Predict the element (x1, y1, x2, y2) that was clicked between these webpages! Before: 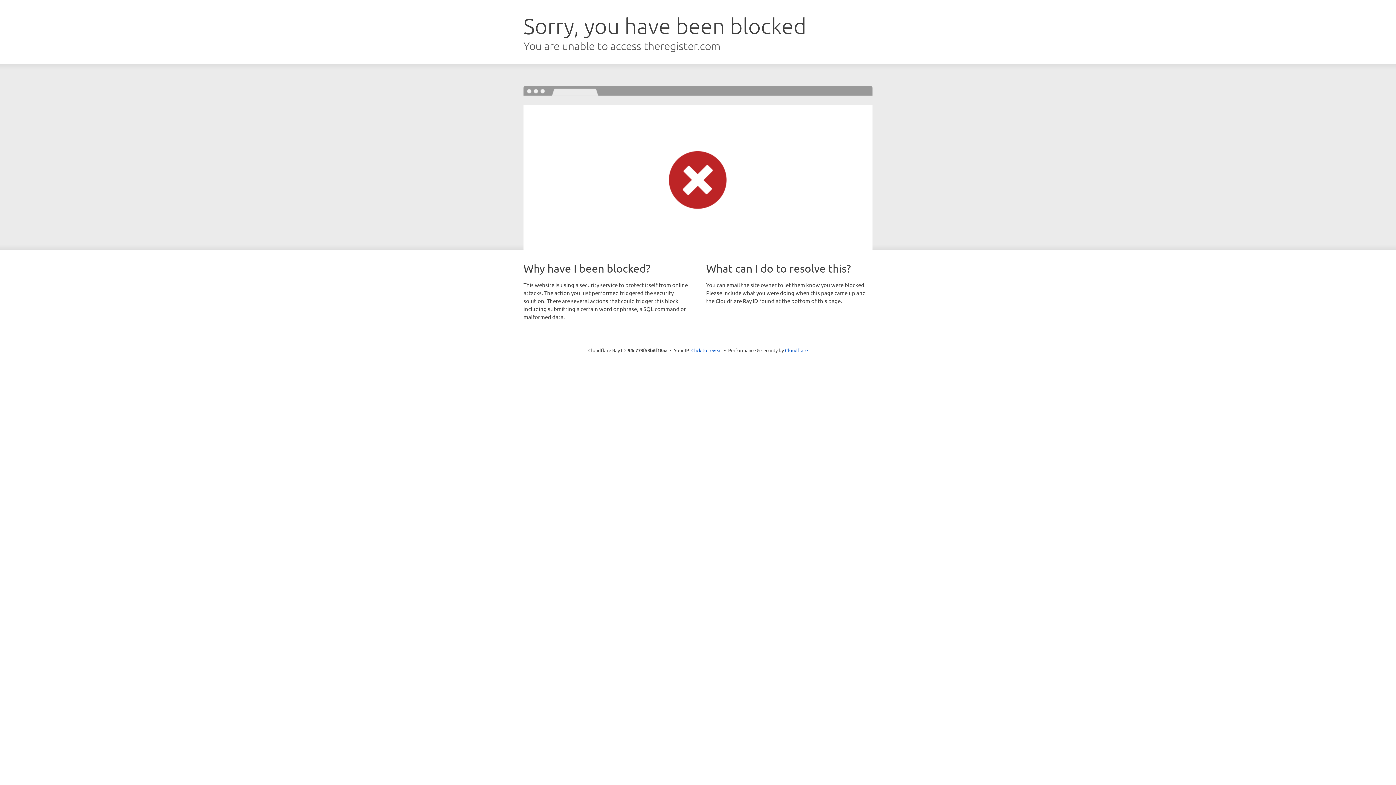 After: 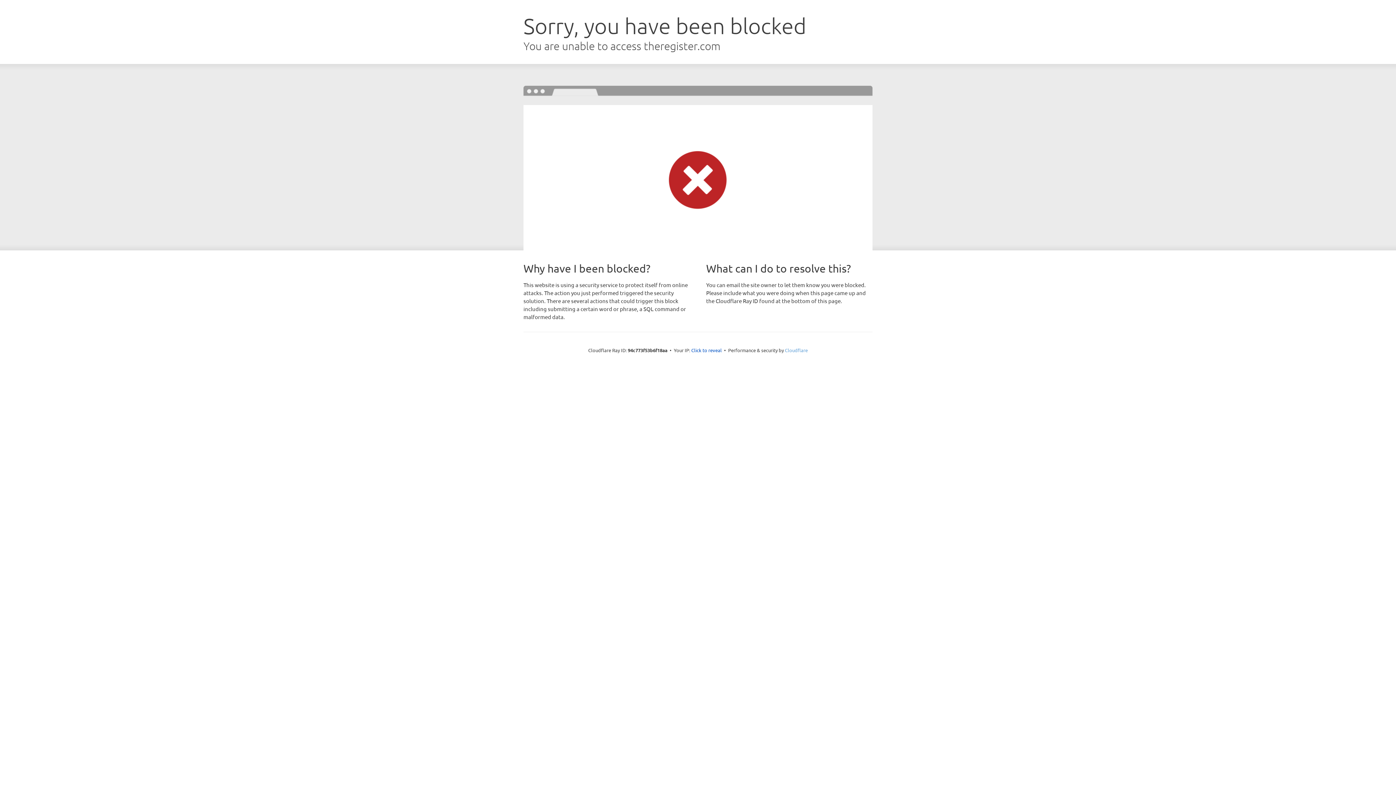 Action: label: Cloudflare bbox: (785, 347, 808, 353)